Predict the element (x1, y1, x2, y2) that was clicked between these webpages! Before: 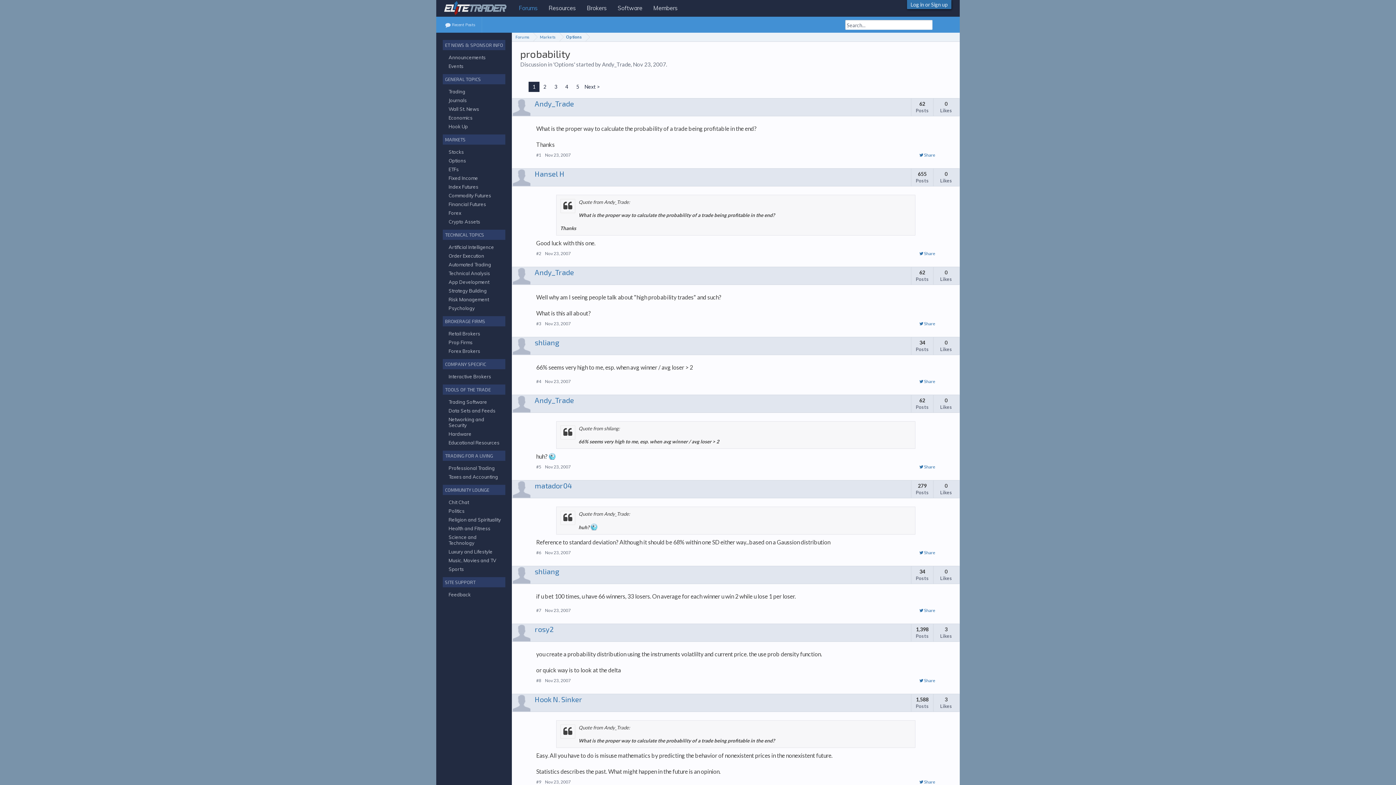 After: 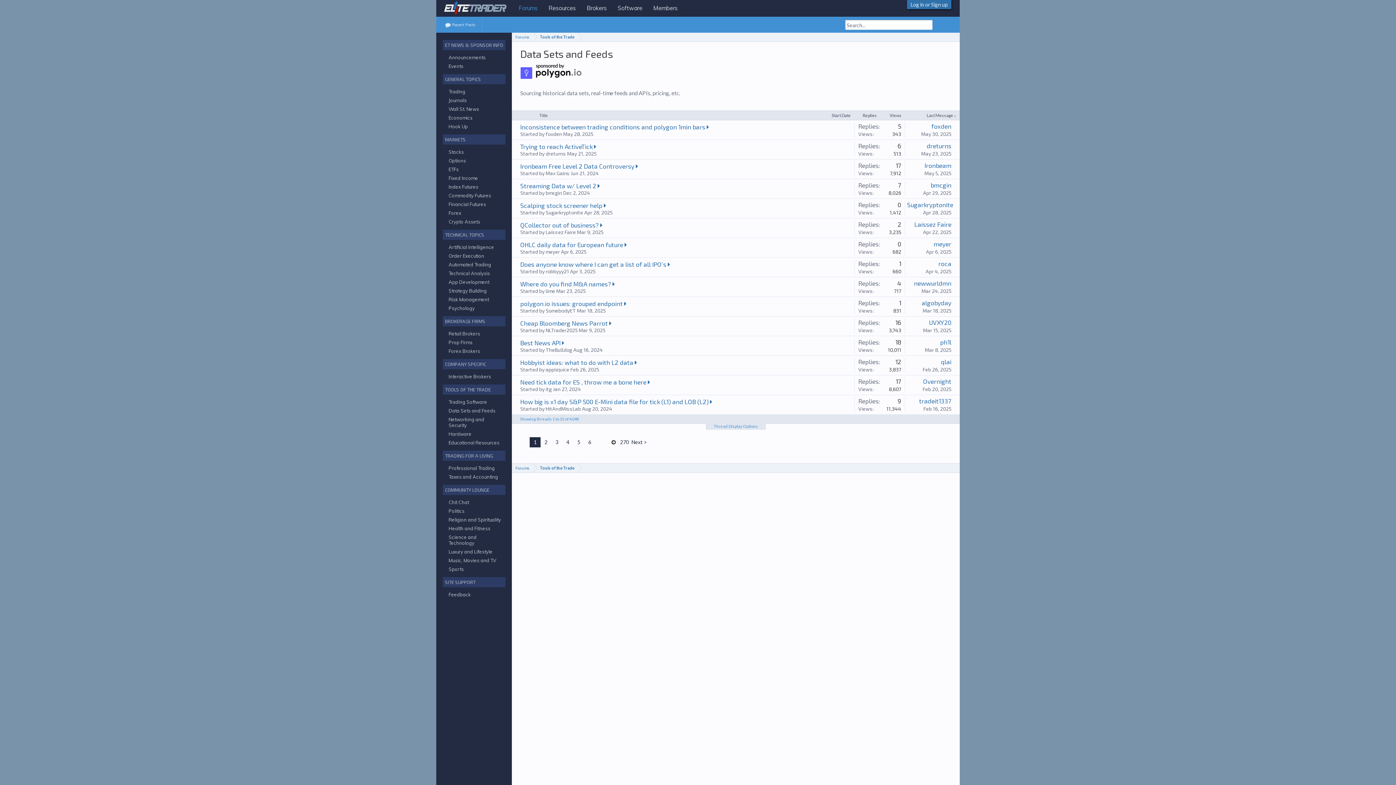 Action: bbox: (448, 408, 495, 413) label: Data Sets and Feeds